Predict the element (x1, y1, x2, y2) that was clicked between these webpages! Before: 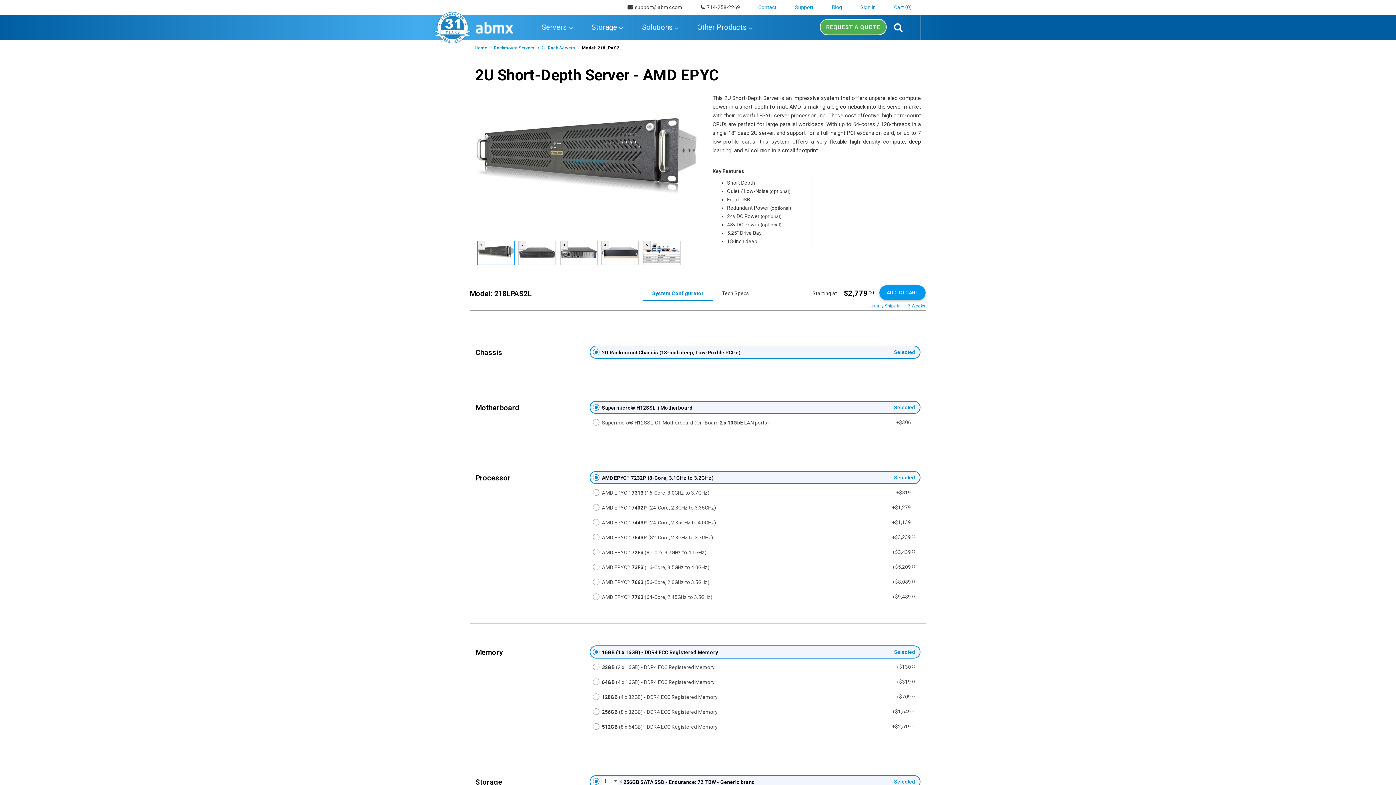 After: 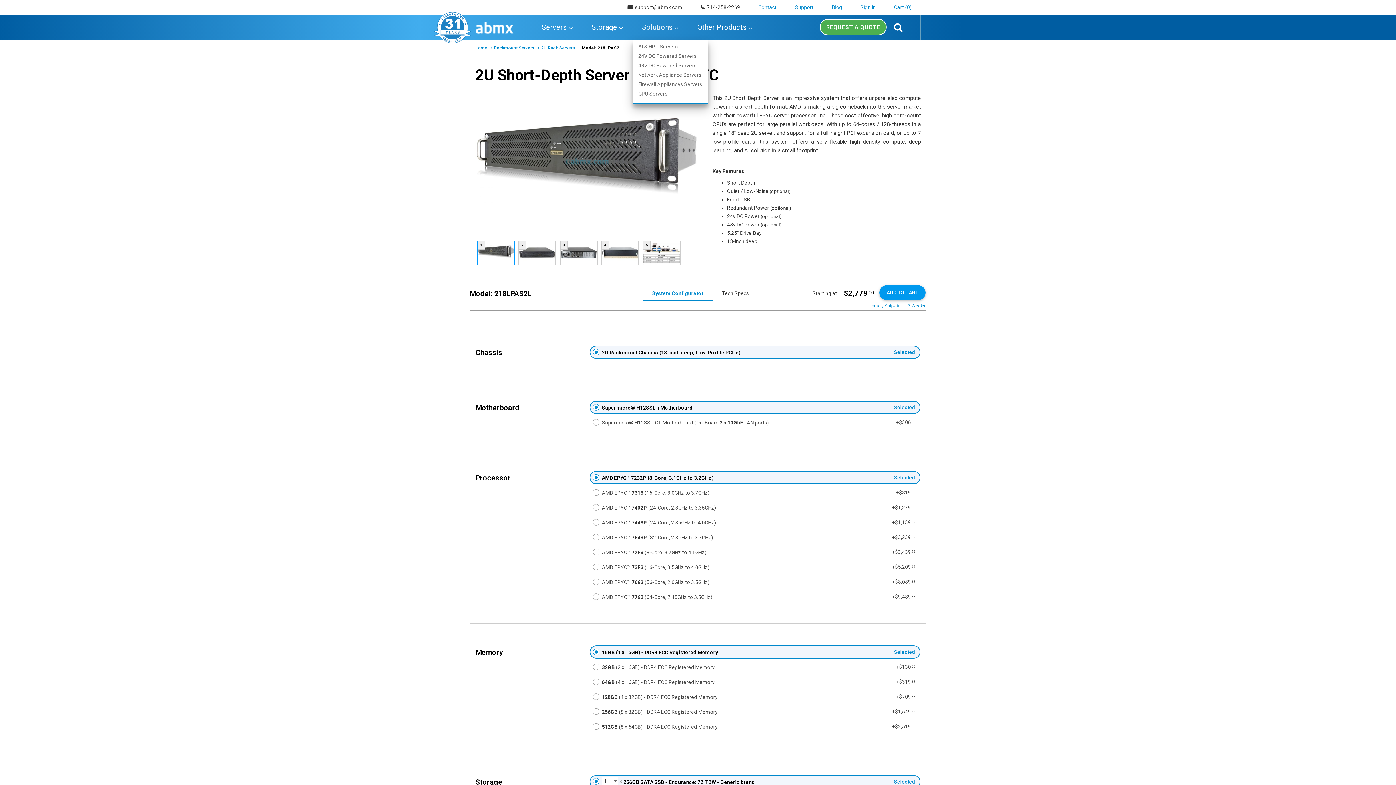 Action: bbox: (633, 14, 687, 40) label: Solutions 